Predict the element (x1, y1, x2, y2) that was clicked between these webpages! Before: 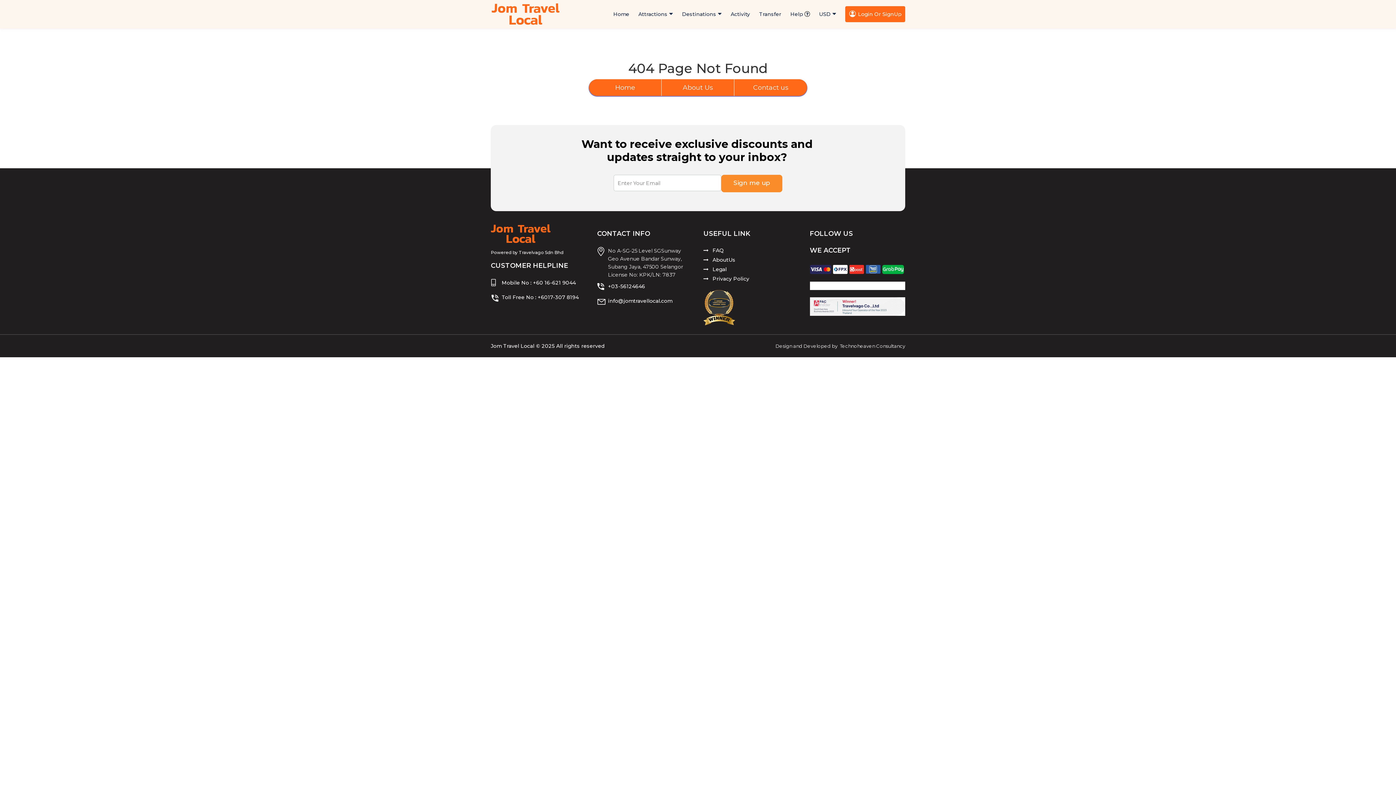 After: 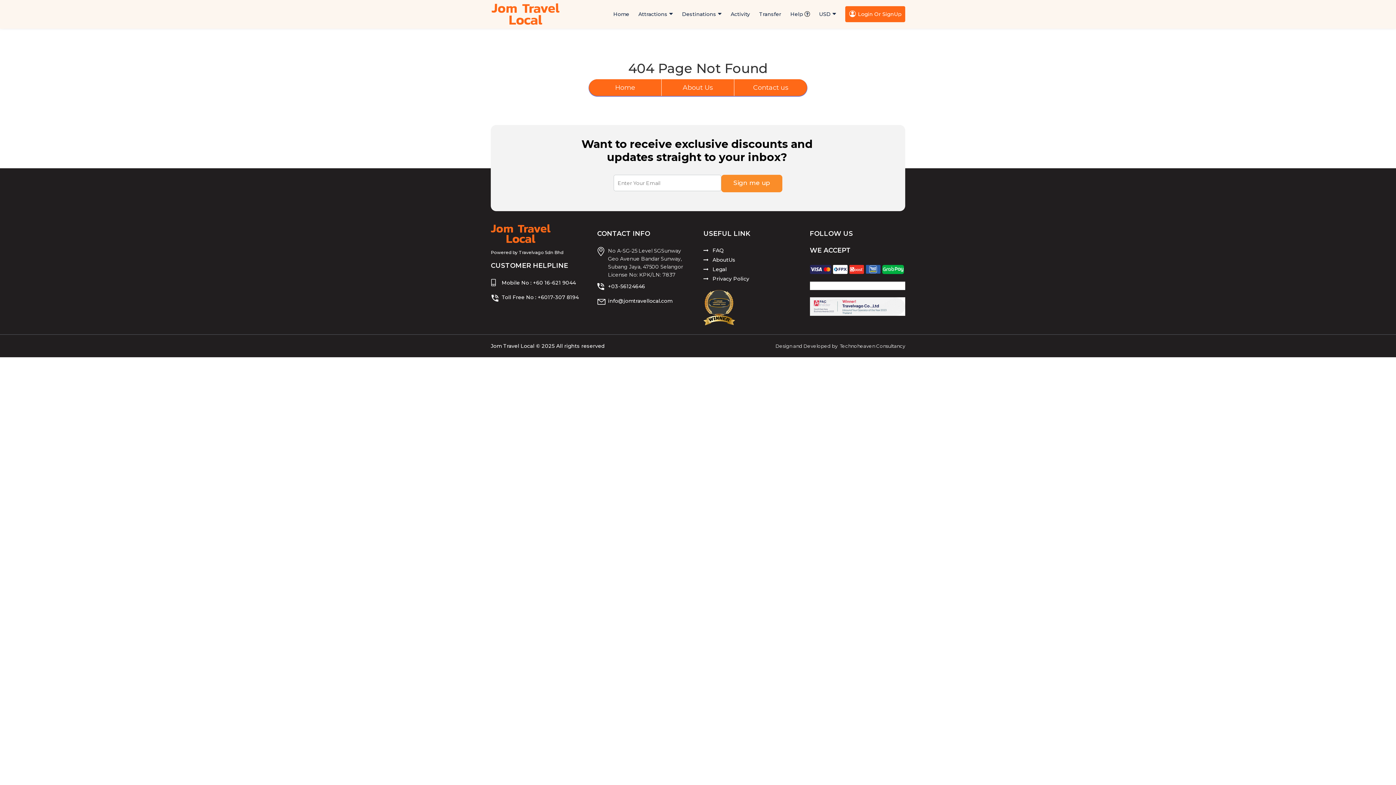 Action: label: Legal bbox: (703, 265, 799, 273)